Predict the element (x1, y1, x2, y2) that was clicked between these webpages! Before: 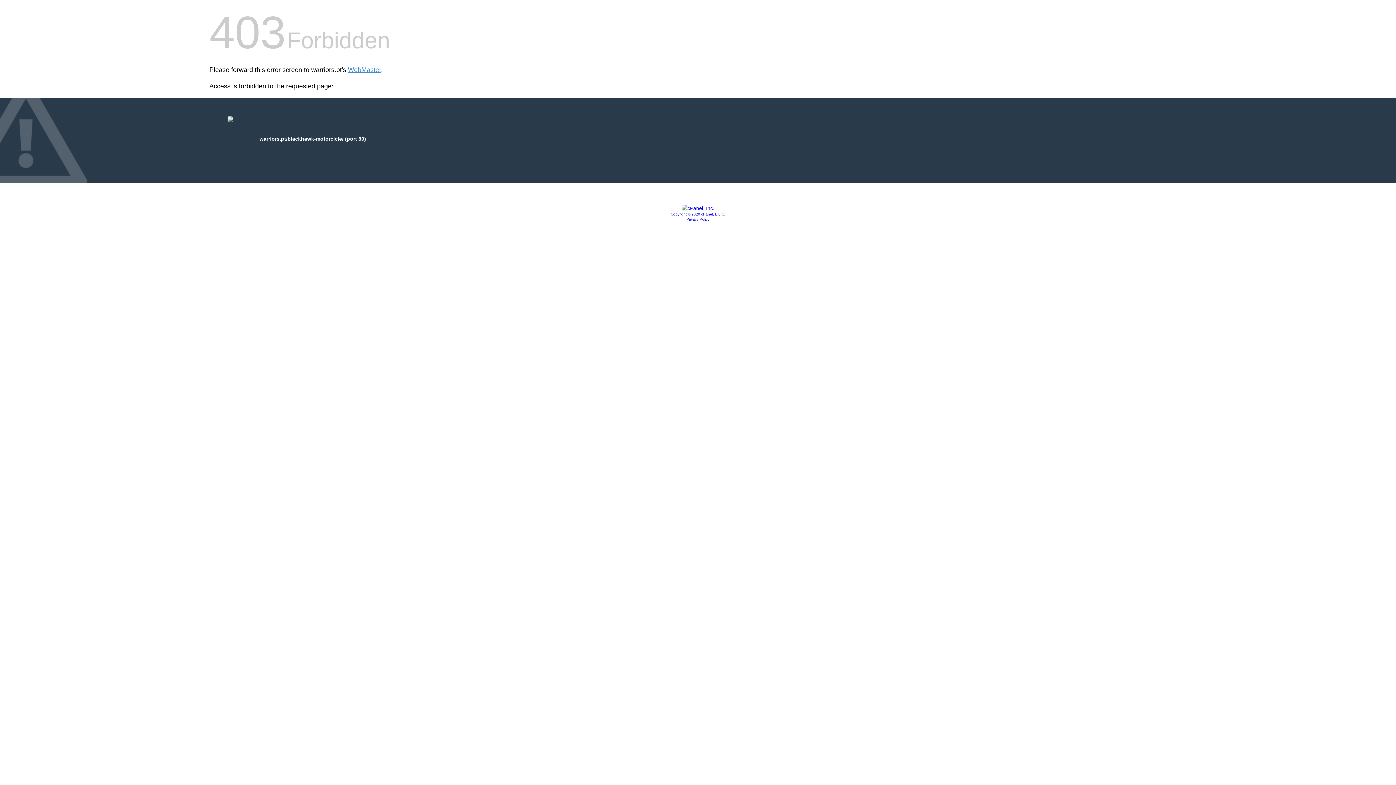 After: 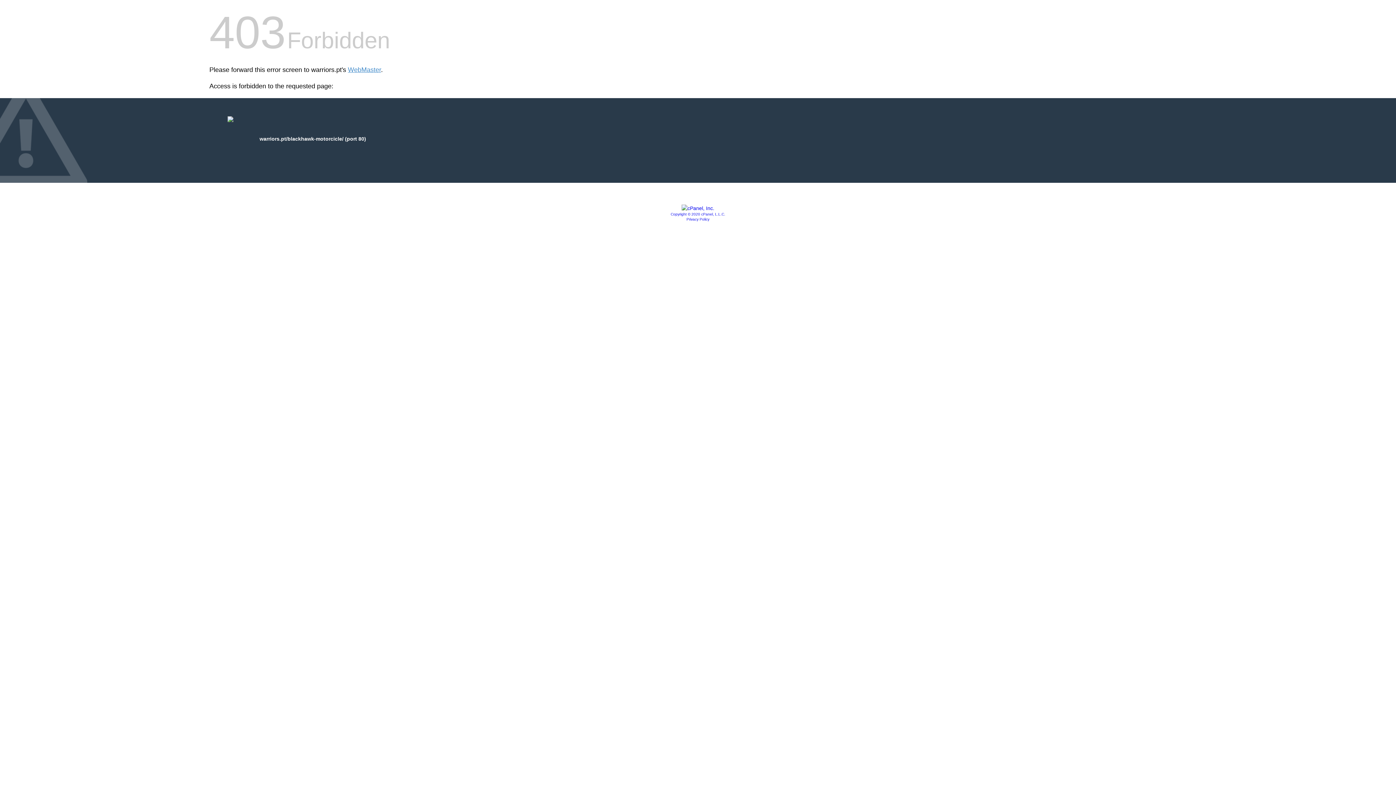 Action: bbox: (681, 205, 714, 211)